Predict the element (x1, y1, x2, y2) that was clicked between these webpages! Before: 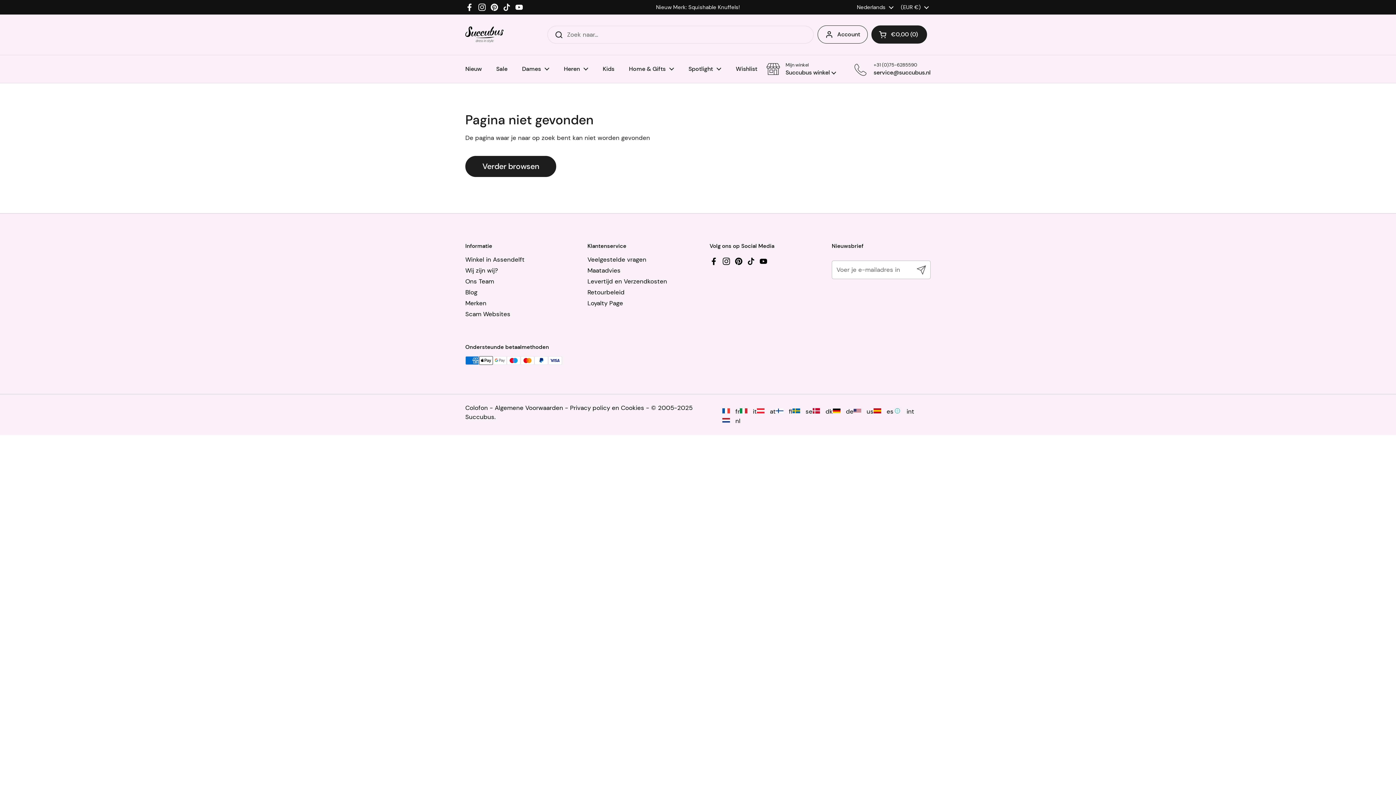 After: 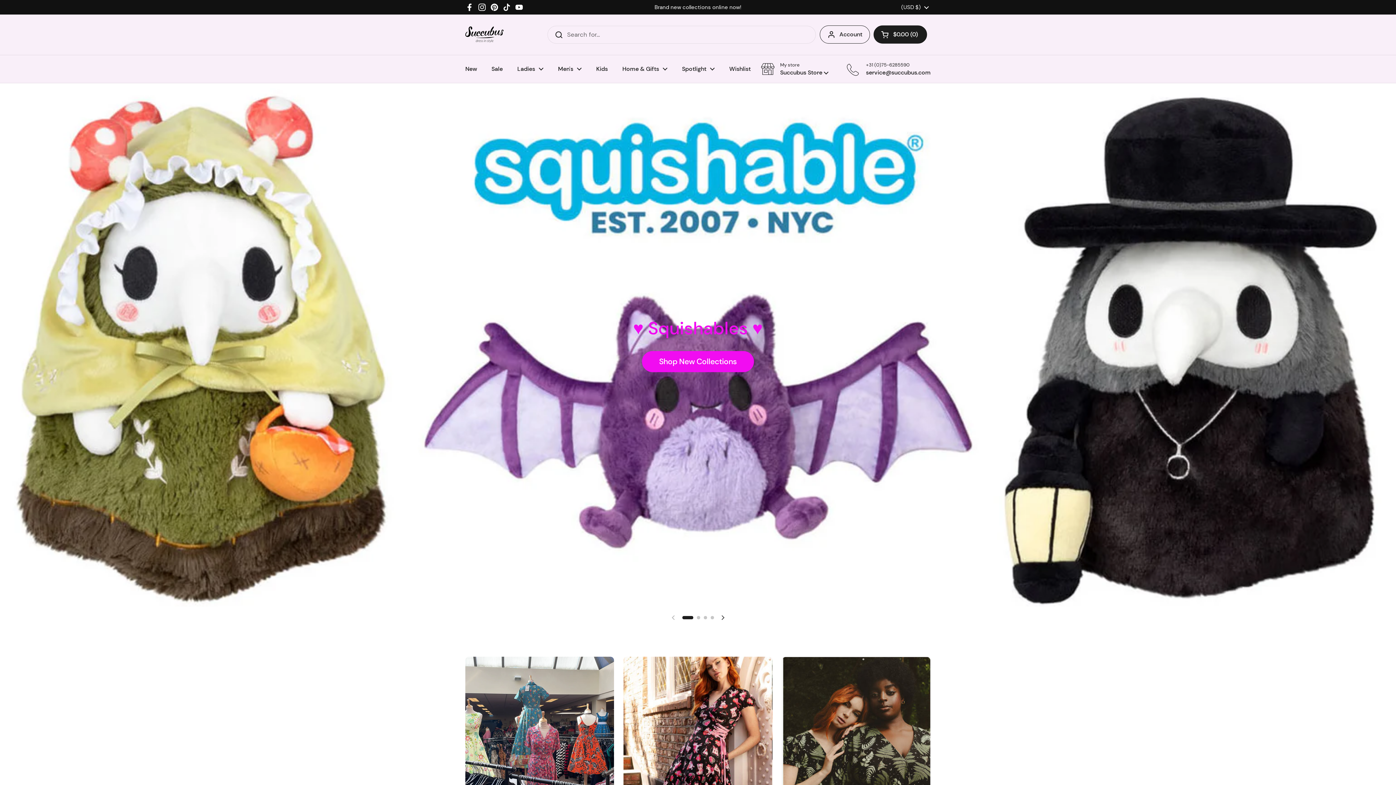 Action: label:  us bbox: (853, 407, 873, 416)